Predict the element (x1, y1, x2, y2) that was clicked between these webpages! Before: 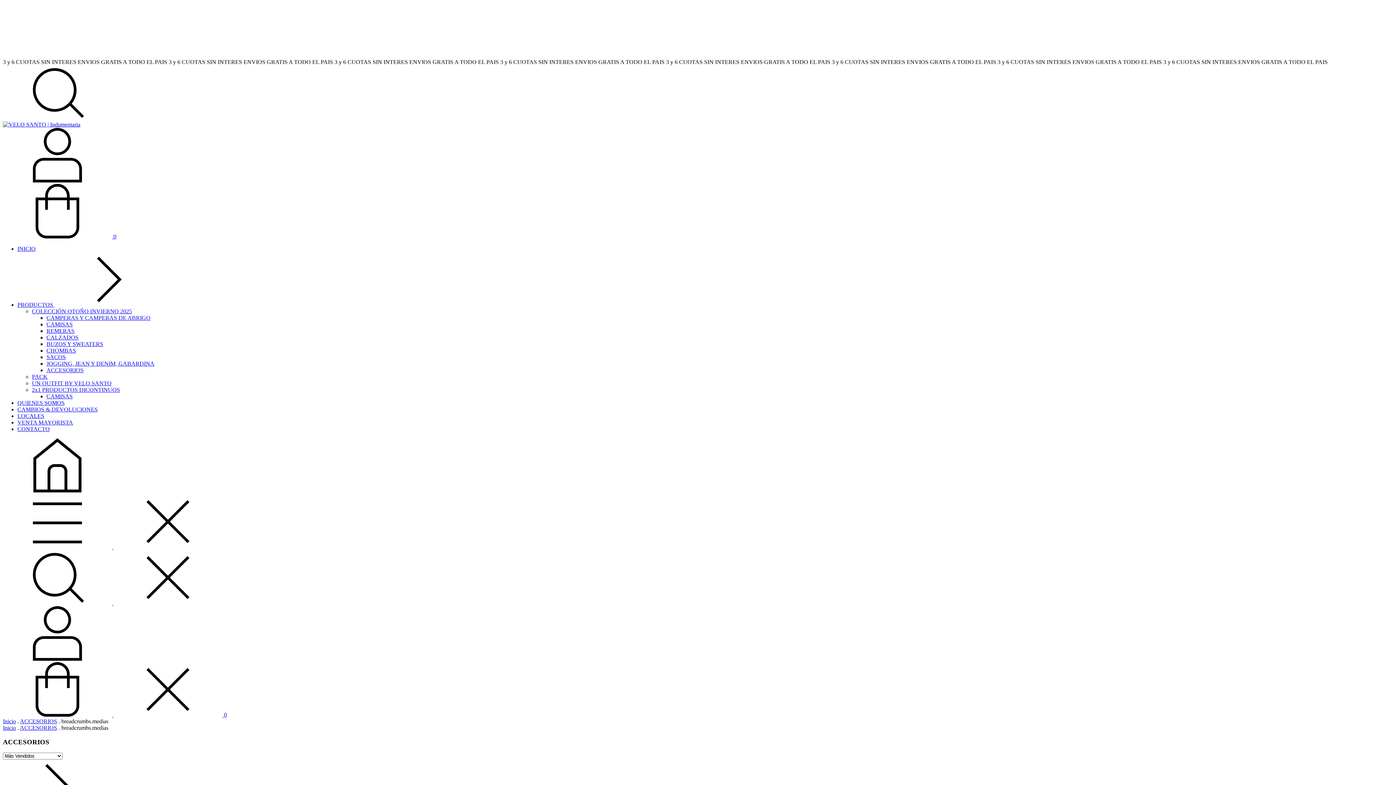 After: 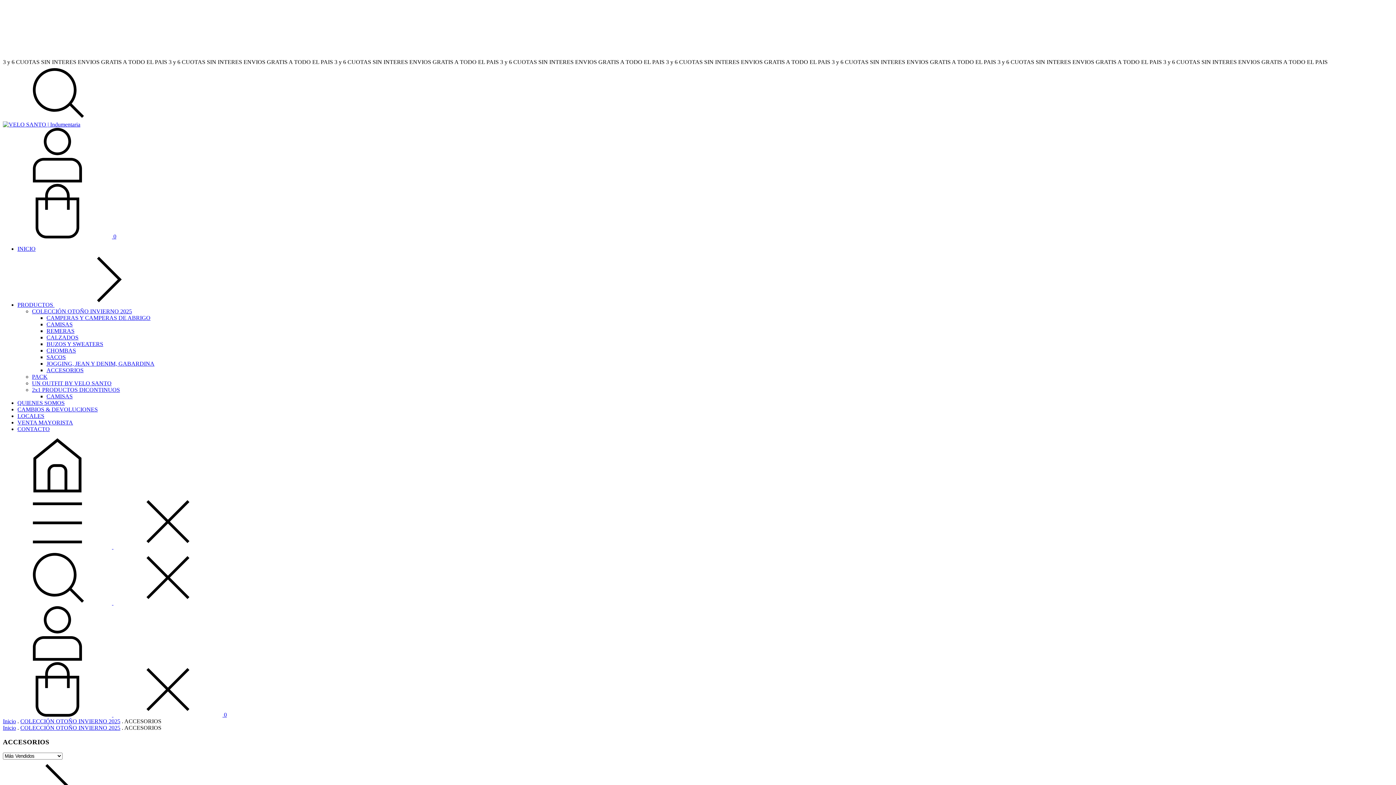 Action: label: ACCESORIOS bbox: (46, 367, 83, 373)